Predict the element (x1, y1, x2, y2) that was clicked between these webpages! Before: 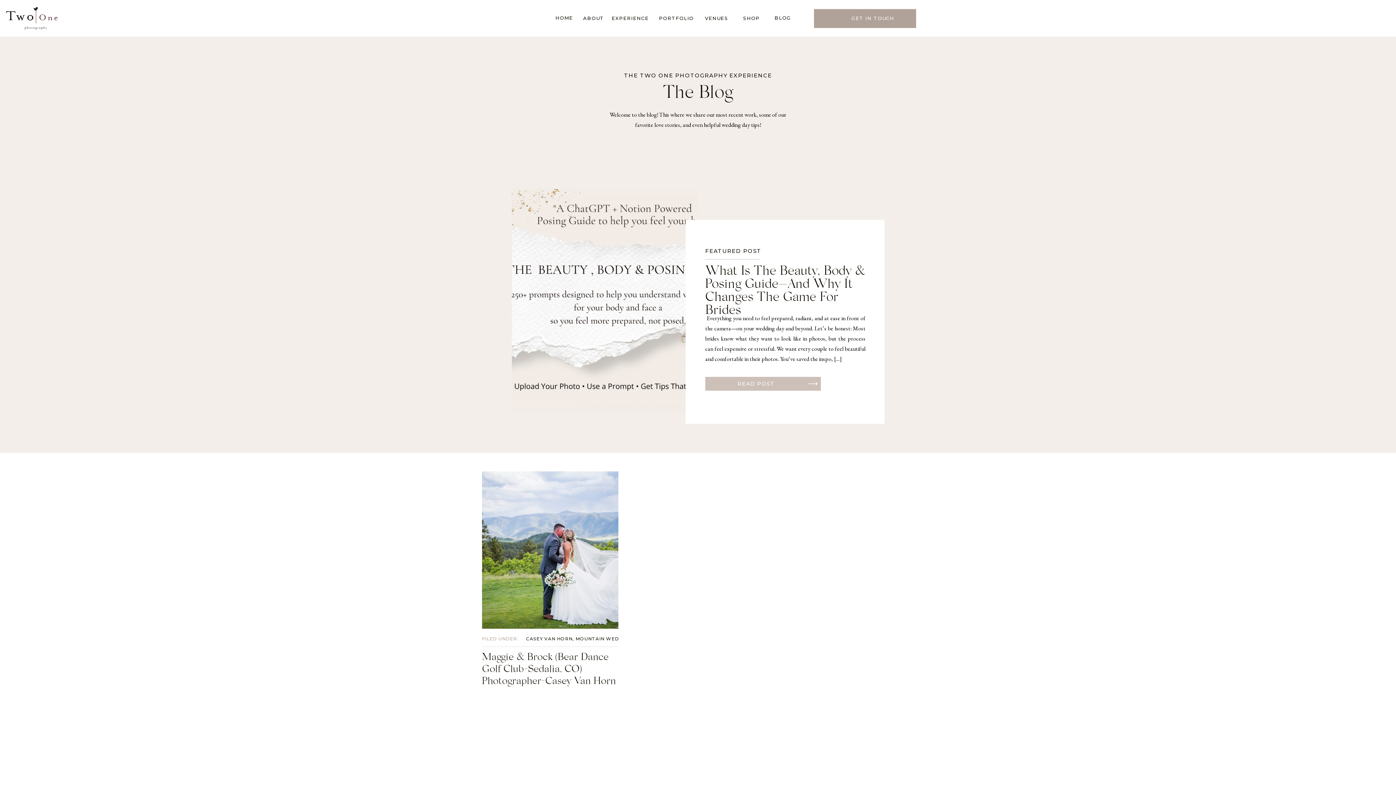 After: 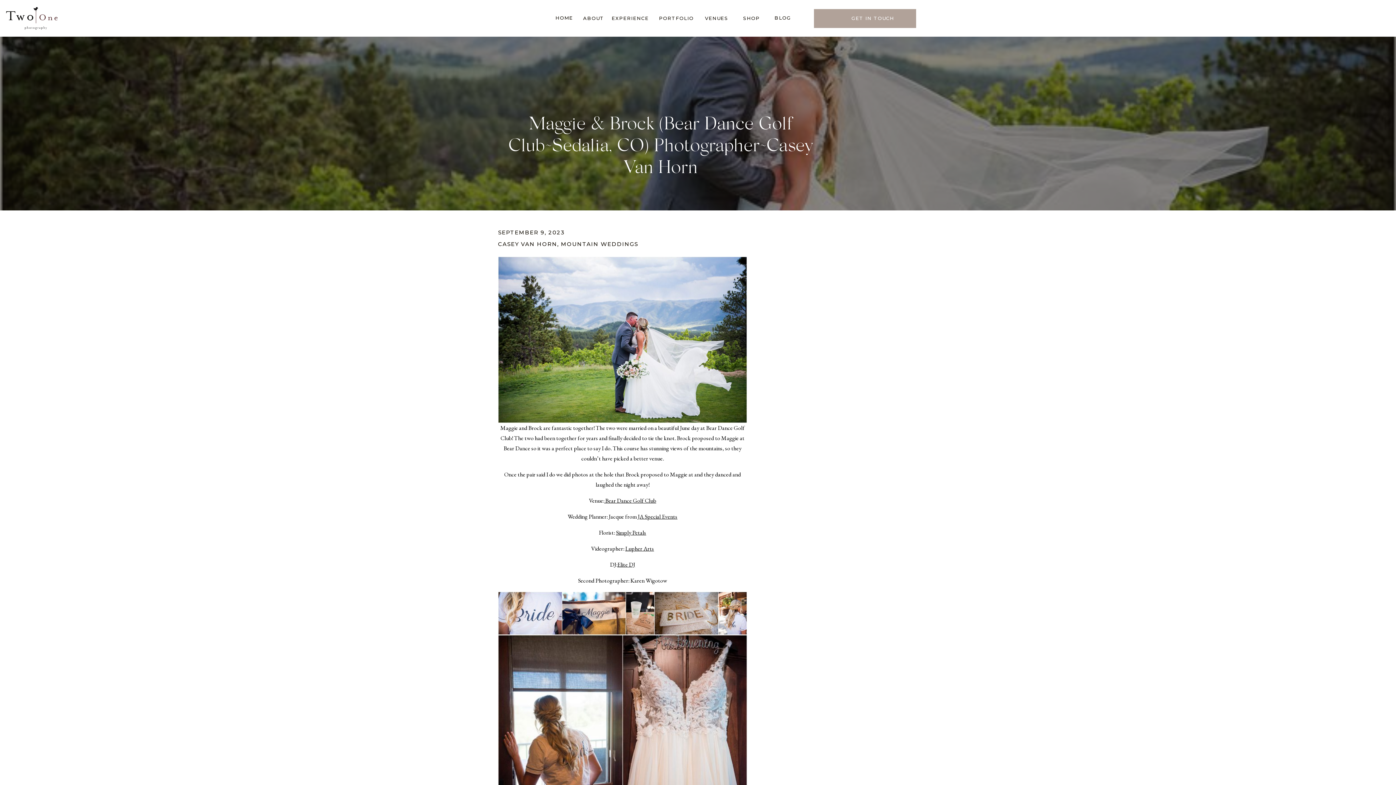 Action: bbox: (482, 471, 618, 629)